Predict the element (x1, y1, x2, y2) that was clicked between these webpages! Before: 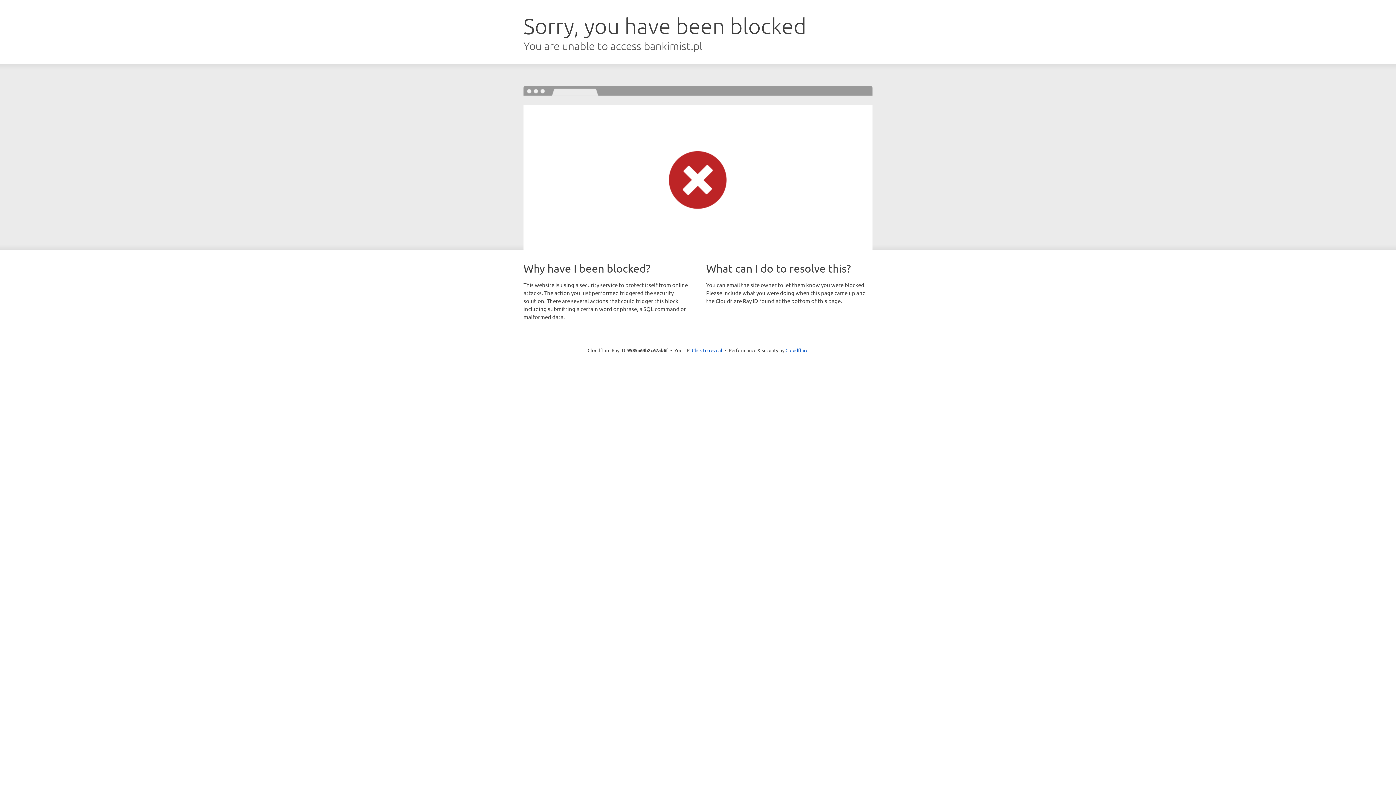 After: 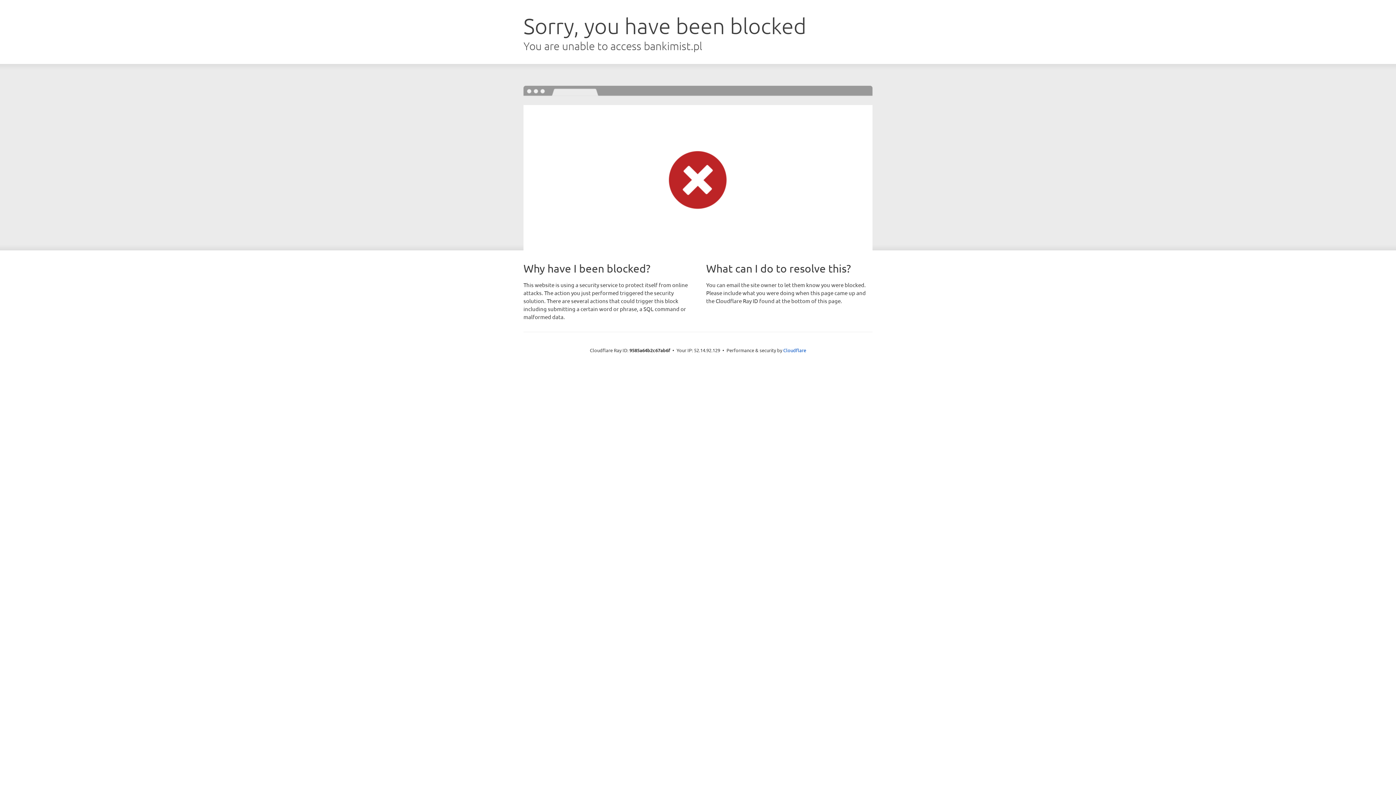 Action: bbox: (692, 346, 722, 353) label: Click to reveal